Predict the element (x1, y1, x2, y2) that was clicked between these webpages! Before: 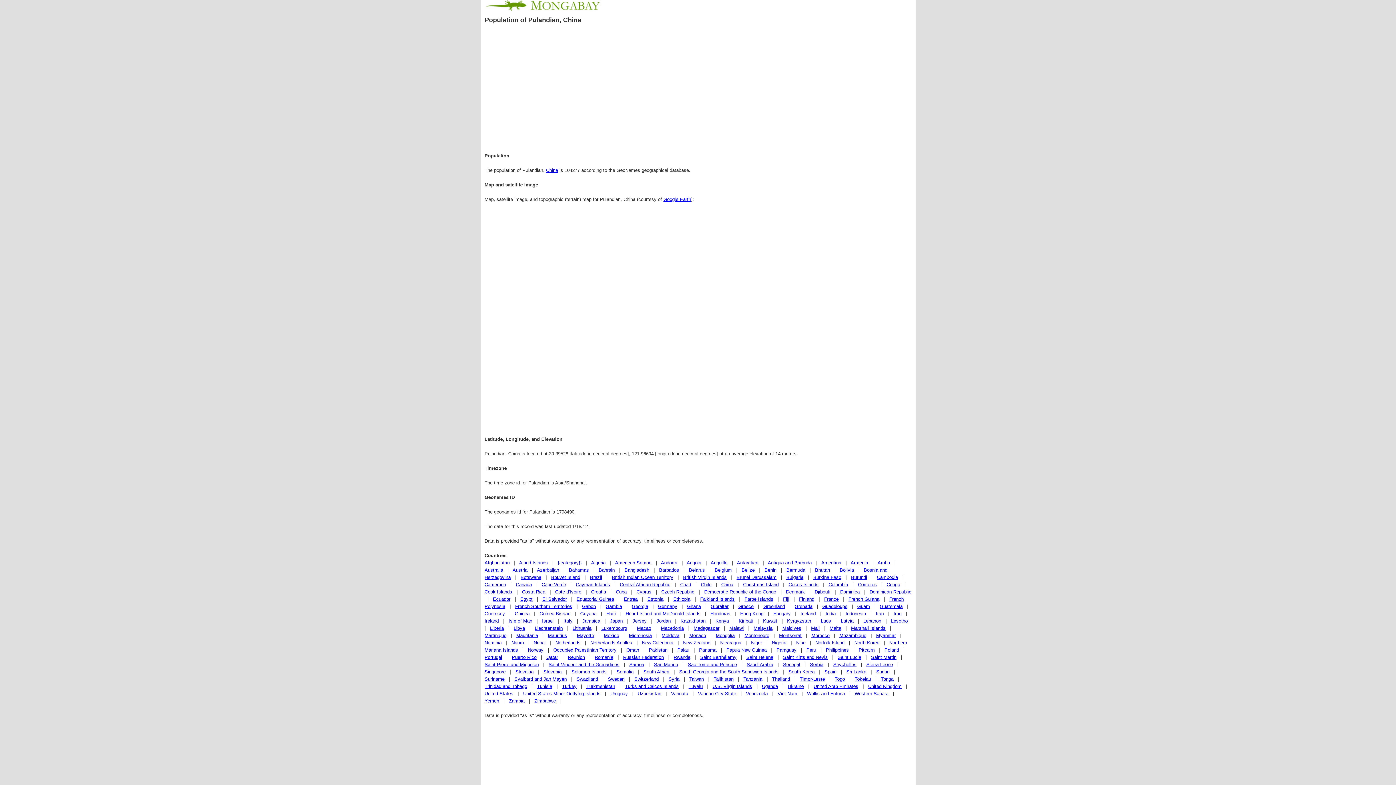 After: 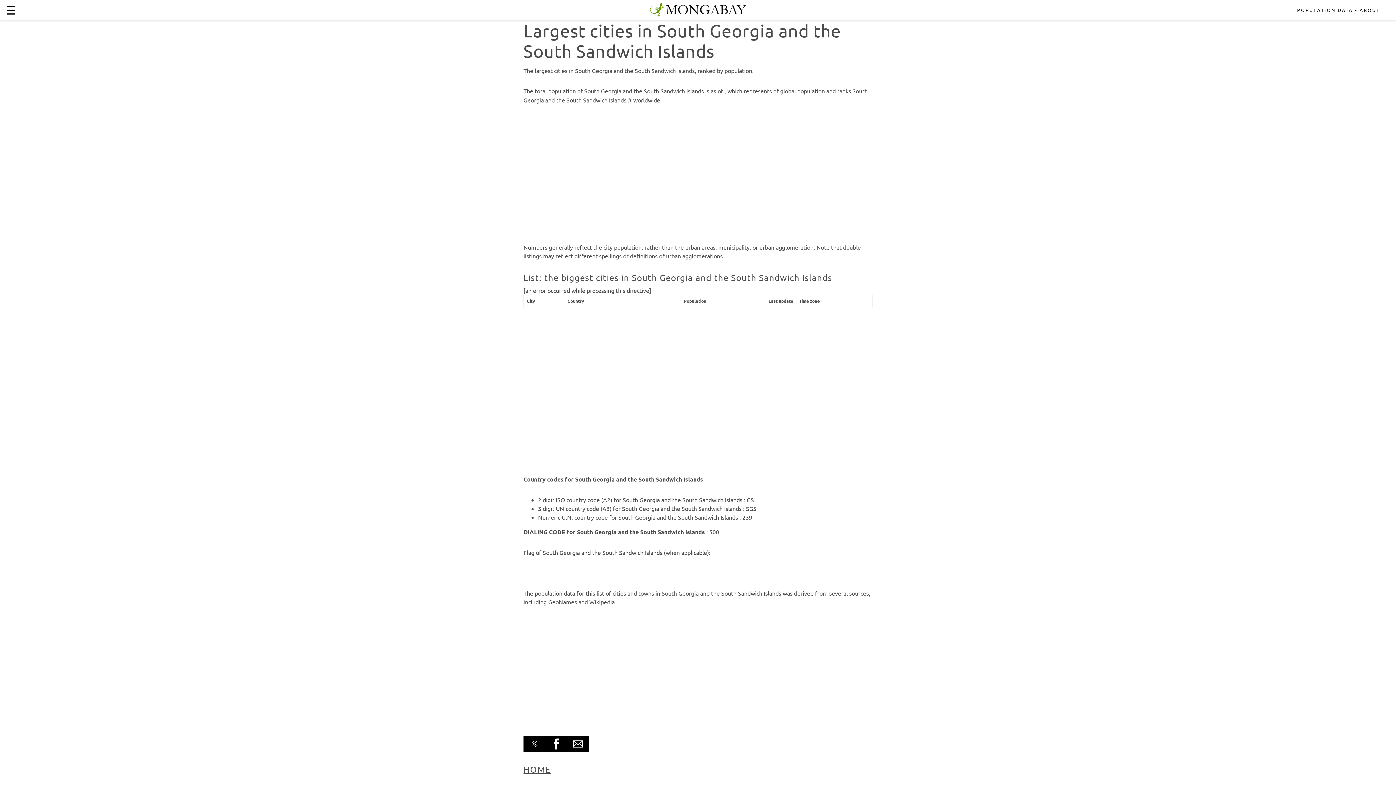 Action: bbox: (679, 669, 778, 674) label: South Georgia and the South Sandwich Islands